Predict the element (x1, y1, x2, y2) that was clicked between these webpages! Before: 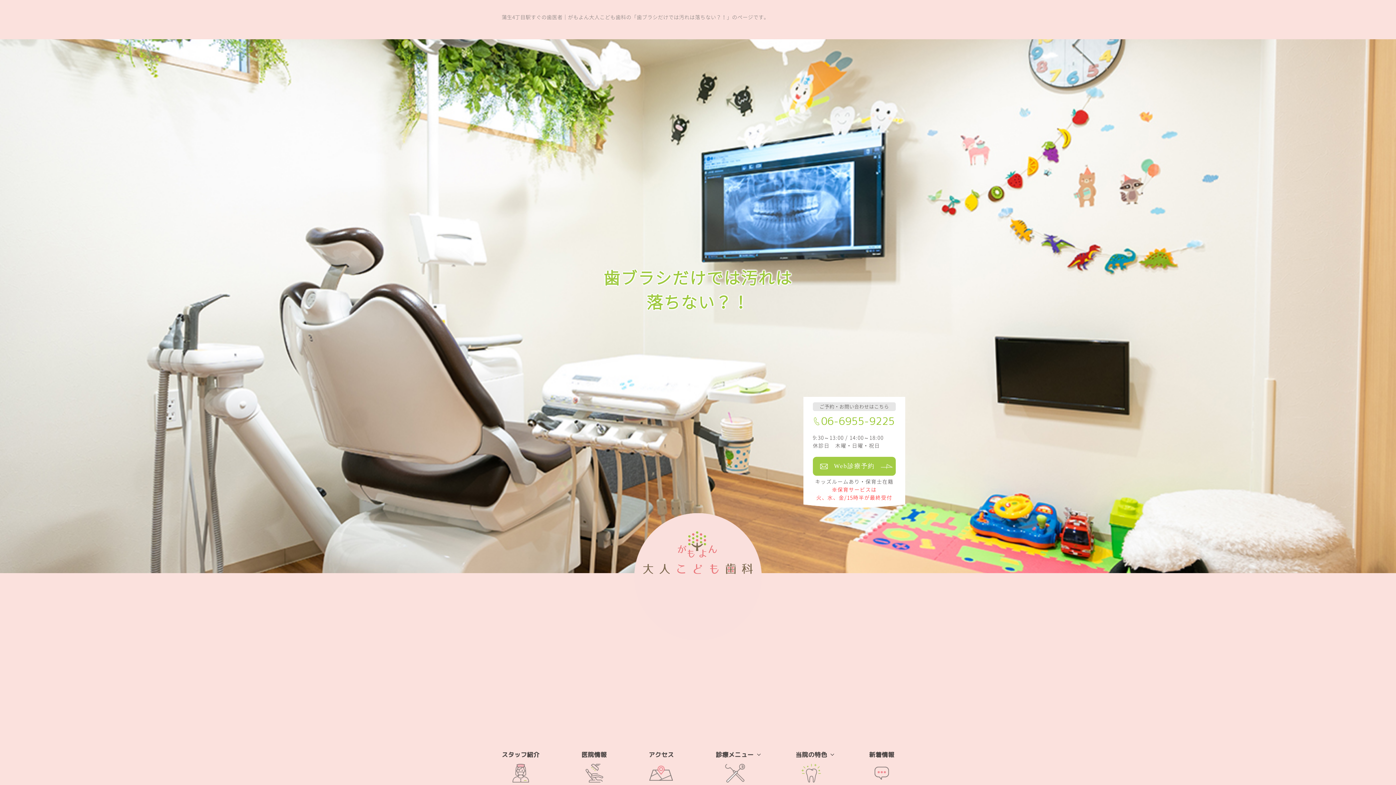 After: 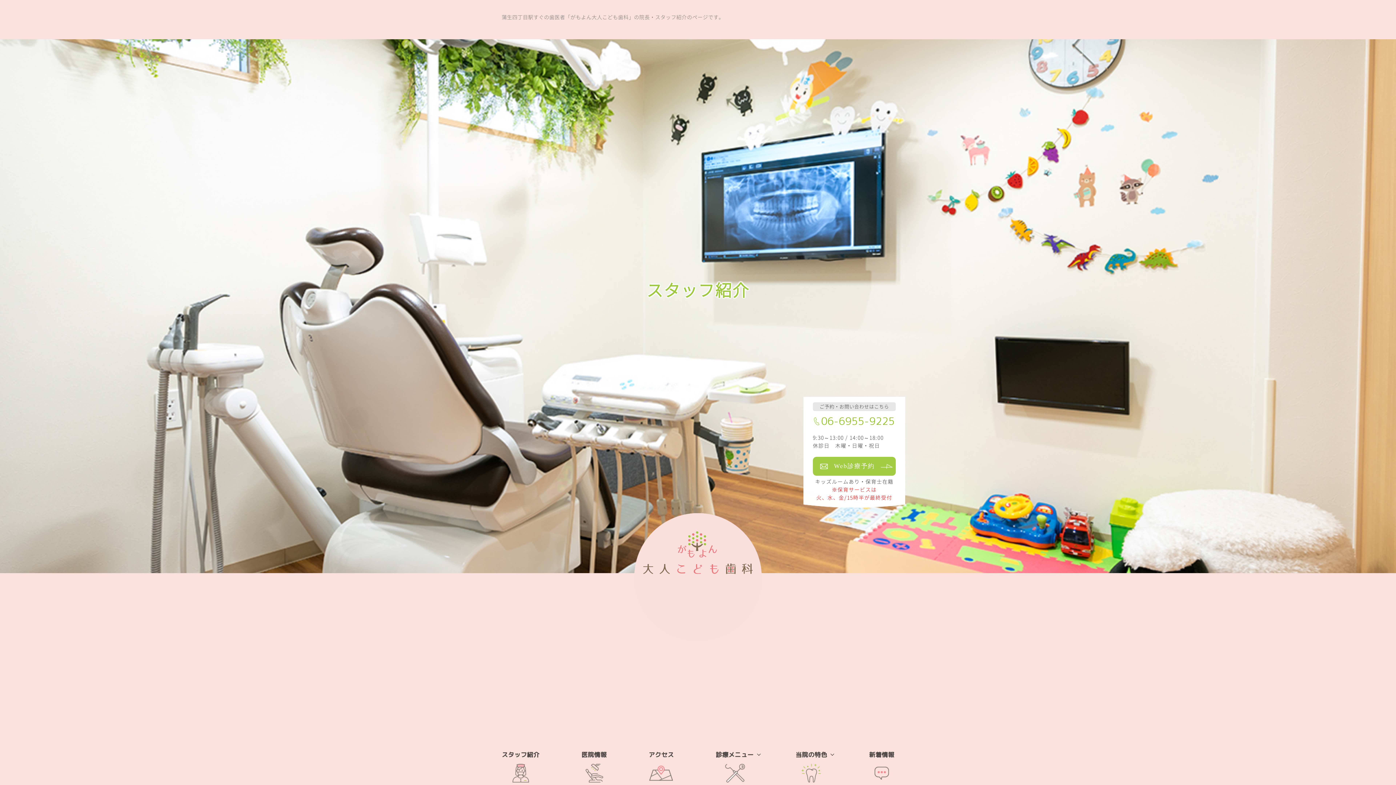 Action: label: スタッフ紹介
 bbox: (501, 750, 539, 782)